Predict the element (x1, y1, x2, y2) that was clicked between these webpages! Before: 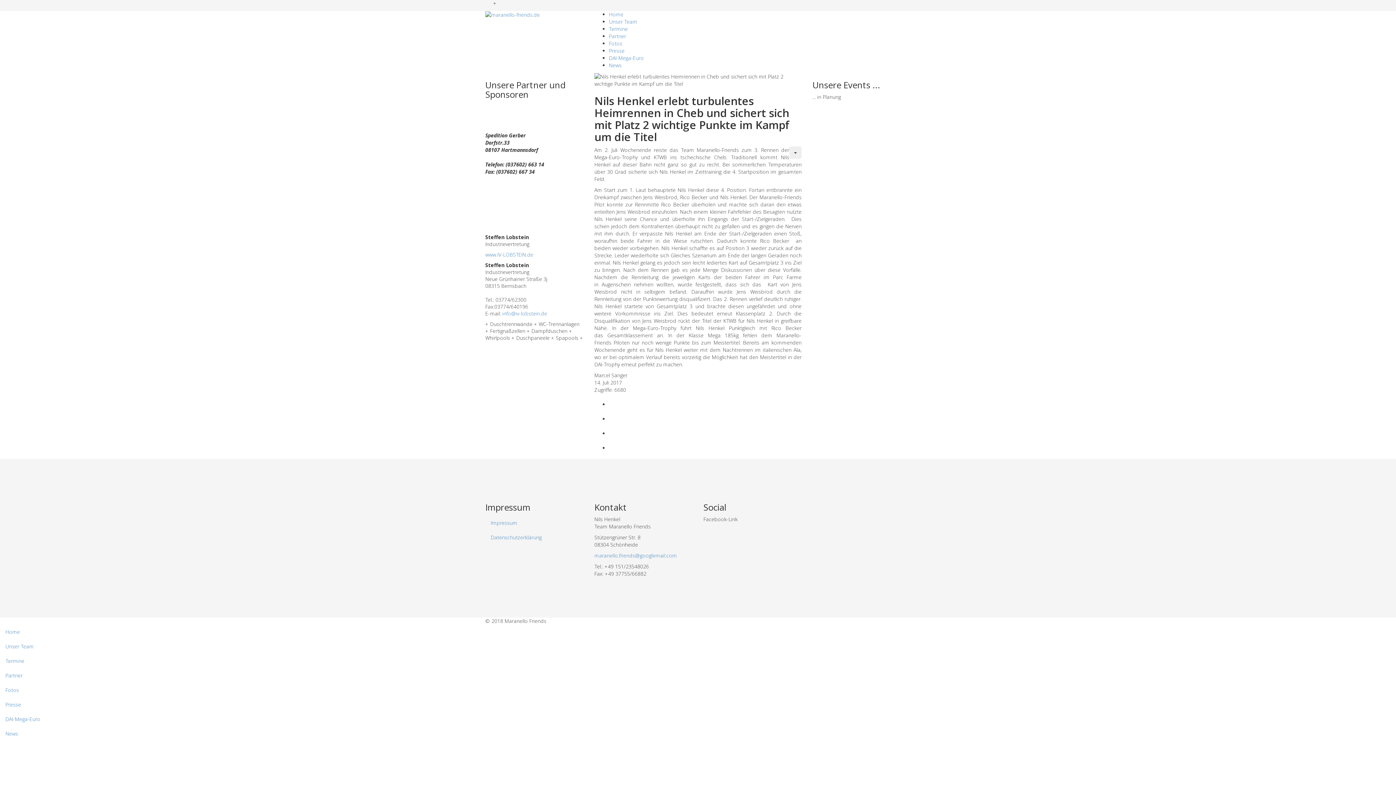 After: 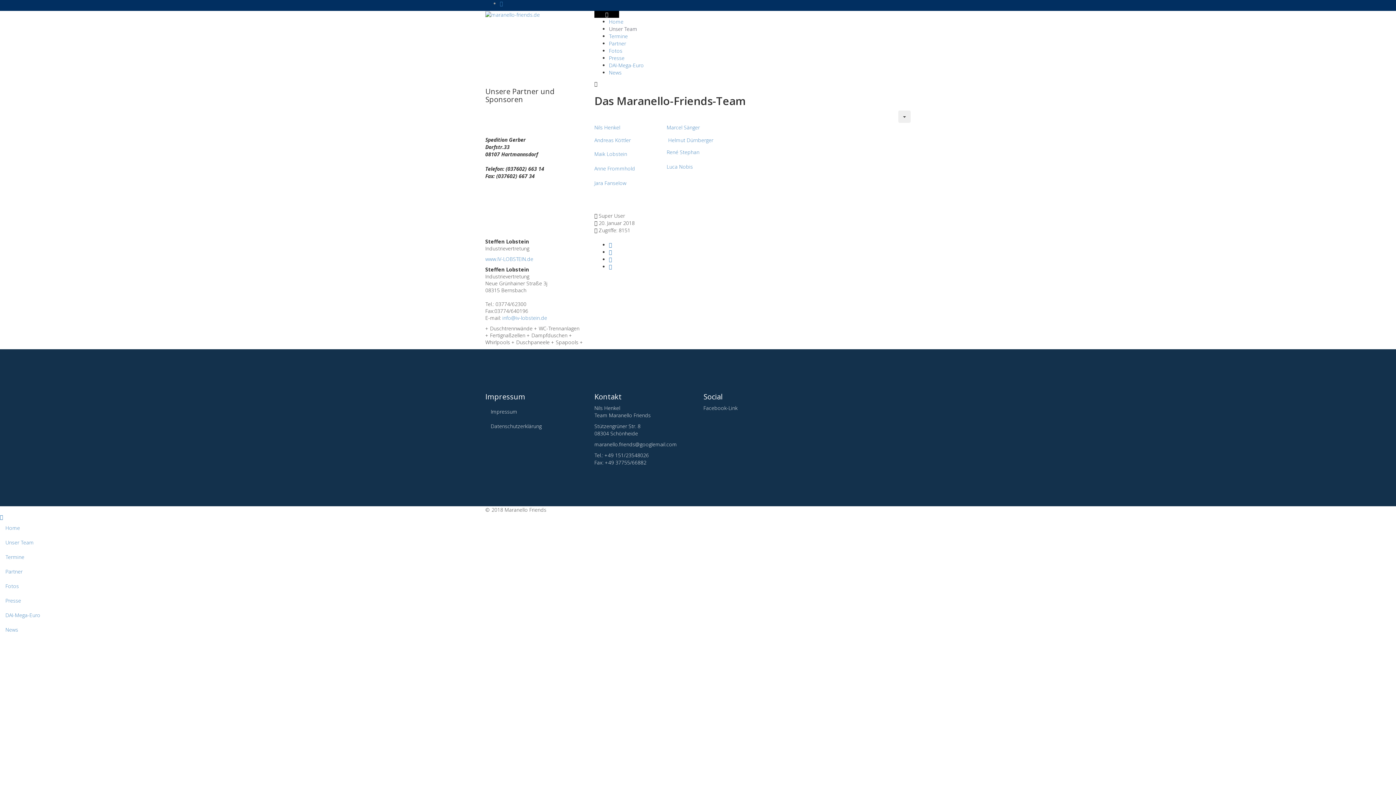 Action: bbox: (0, 639, 1396, 654) label: Unser Team